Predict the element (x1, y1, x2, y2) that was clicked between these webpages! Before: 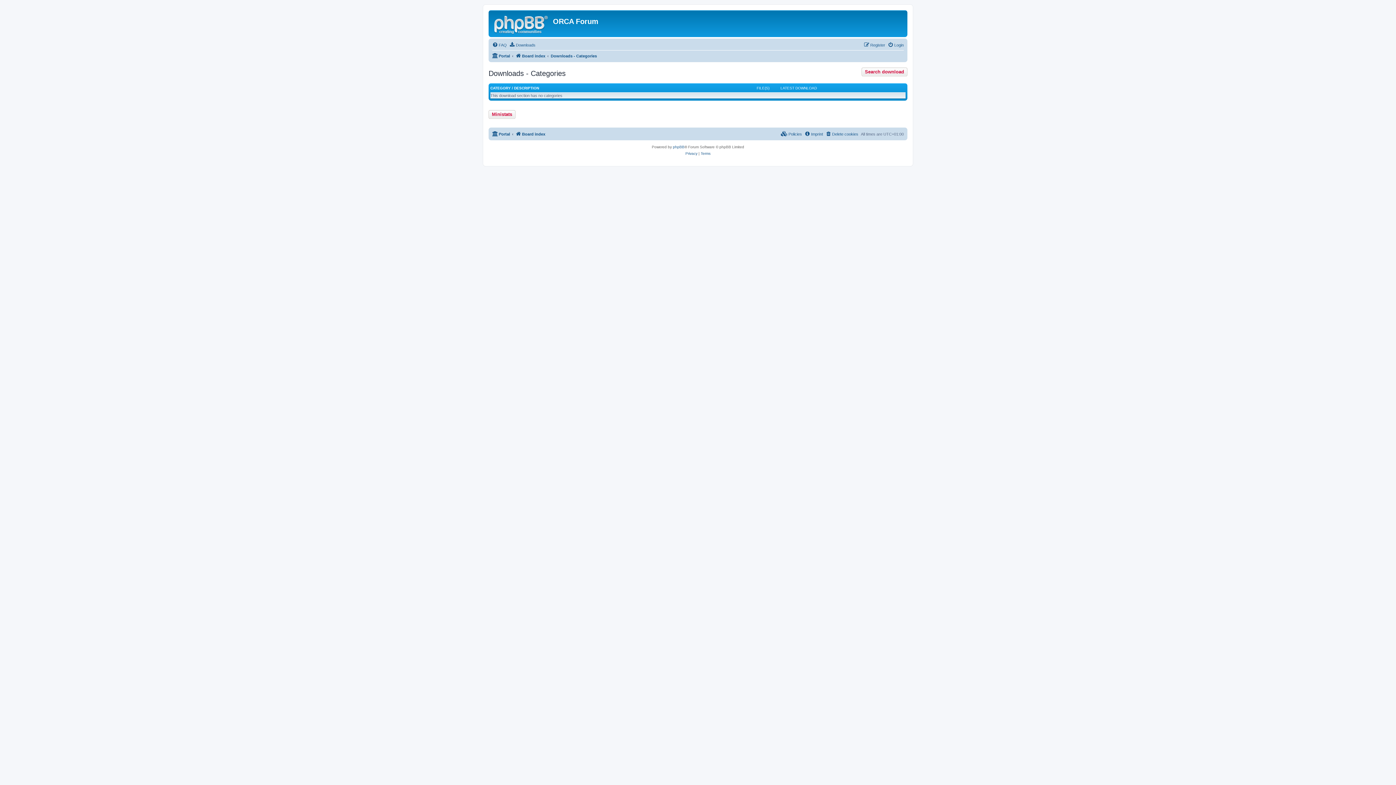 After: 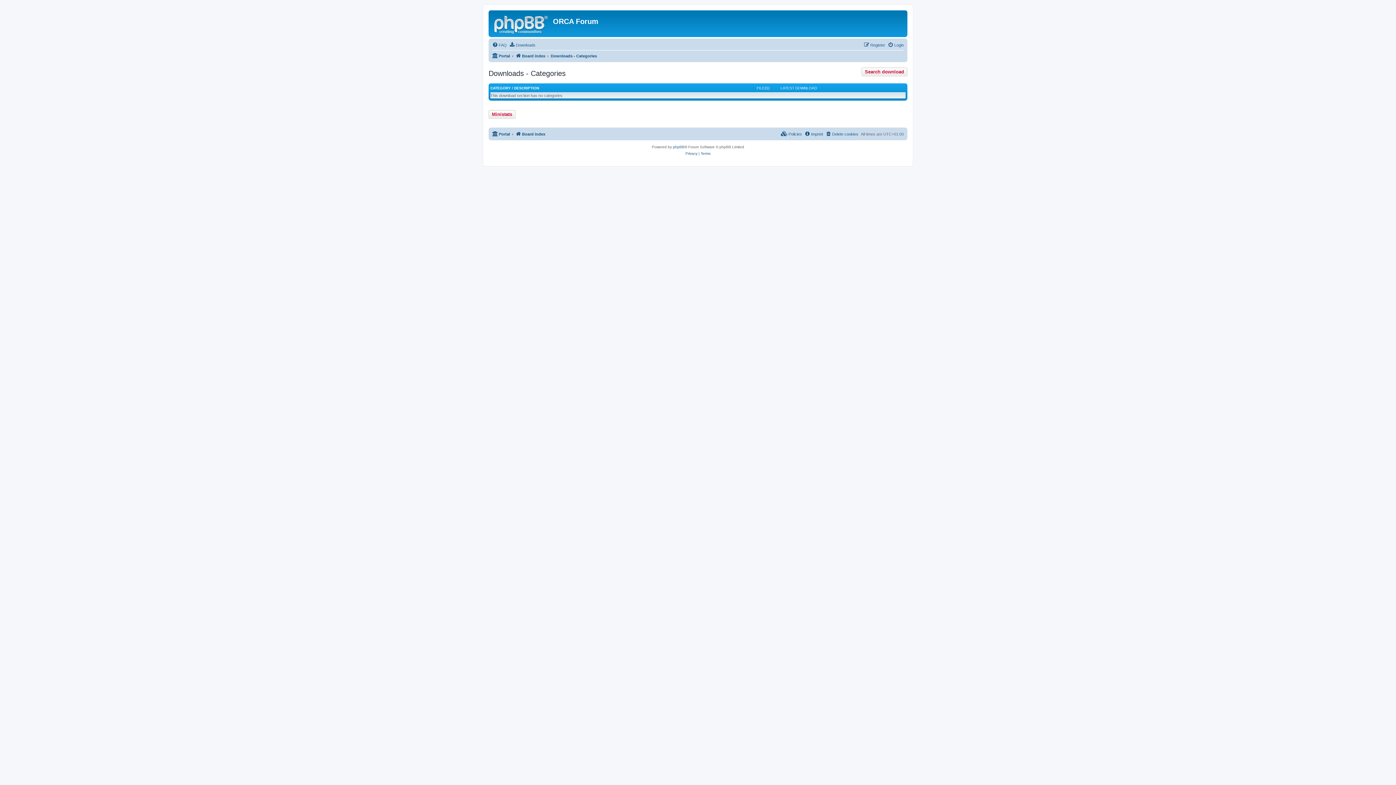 Action: label: Downloads - Categories bbox: (550, 51, 597, 60)